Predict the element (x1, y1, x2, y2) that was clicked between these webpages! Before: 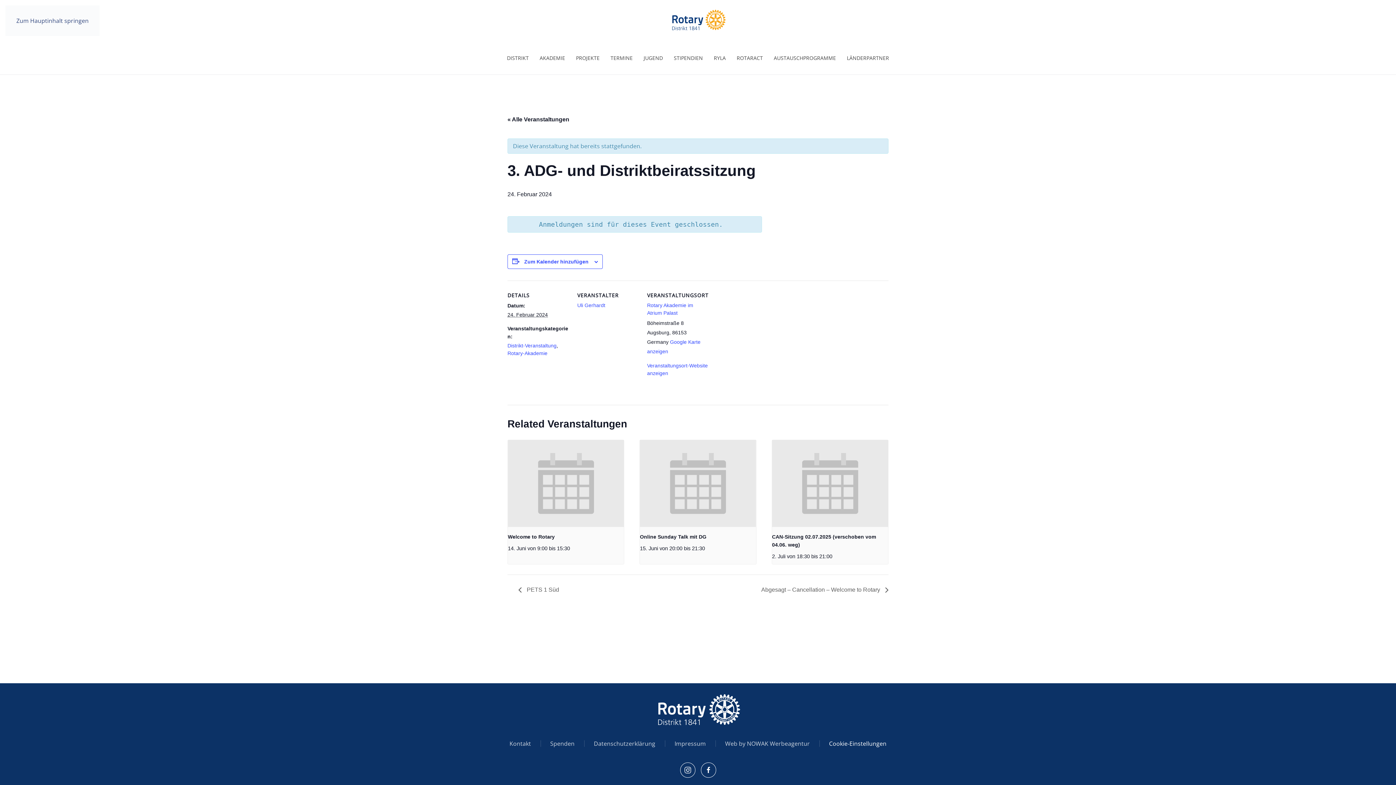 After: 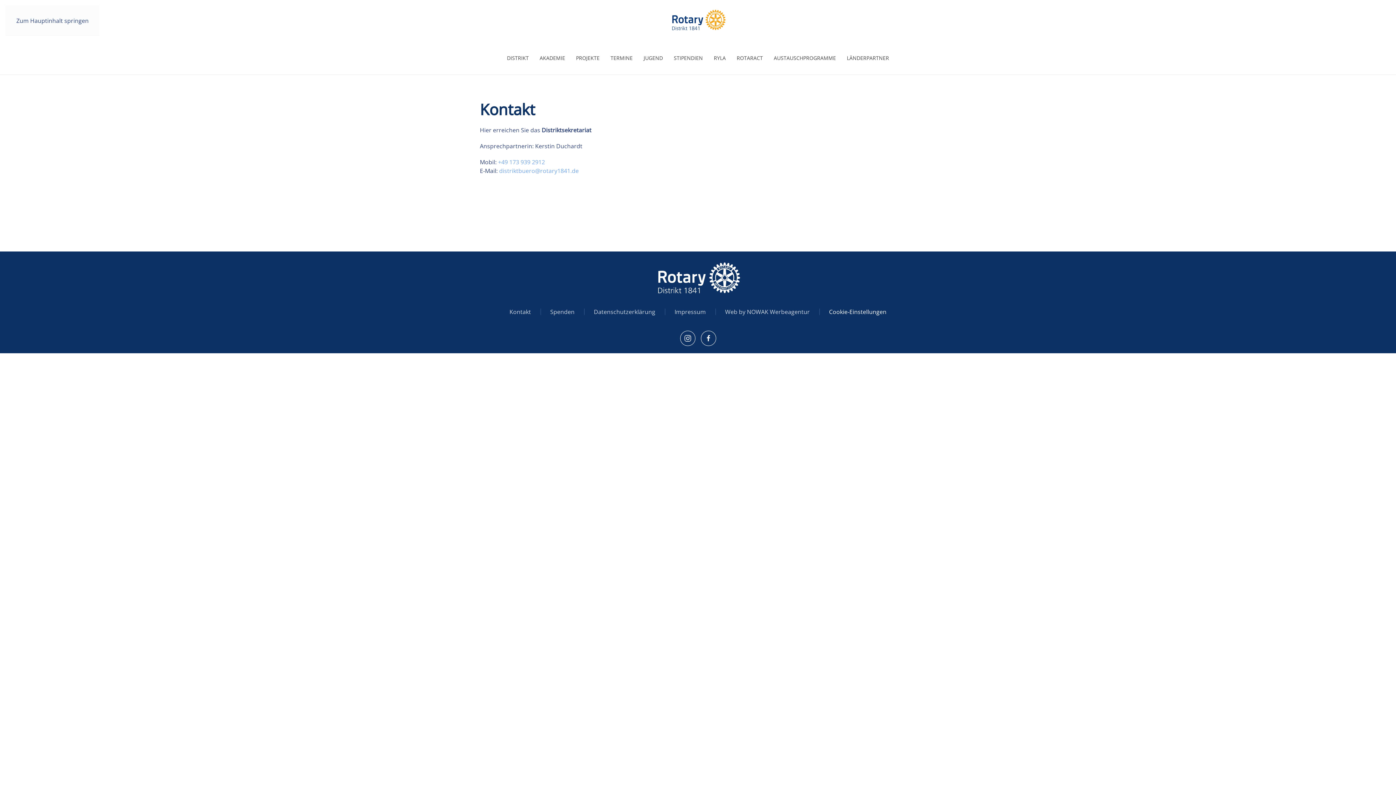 Action: bbox: (509, 739, 531, 748) label: Kontakt